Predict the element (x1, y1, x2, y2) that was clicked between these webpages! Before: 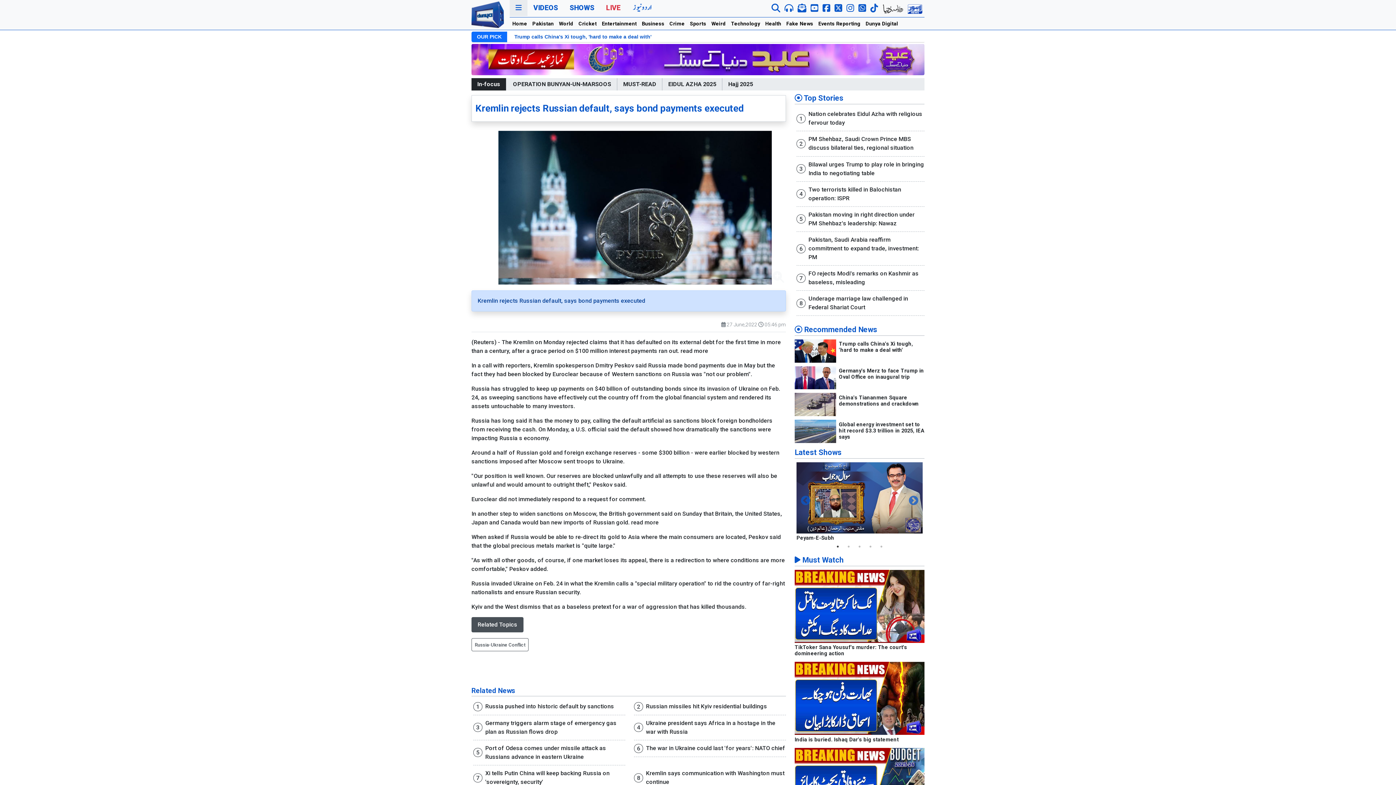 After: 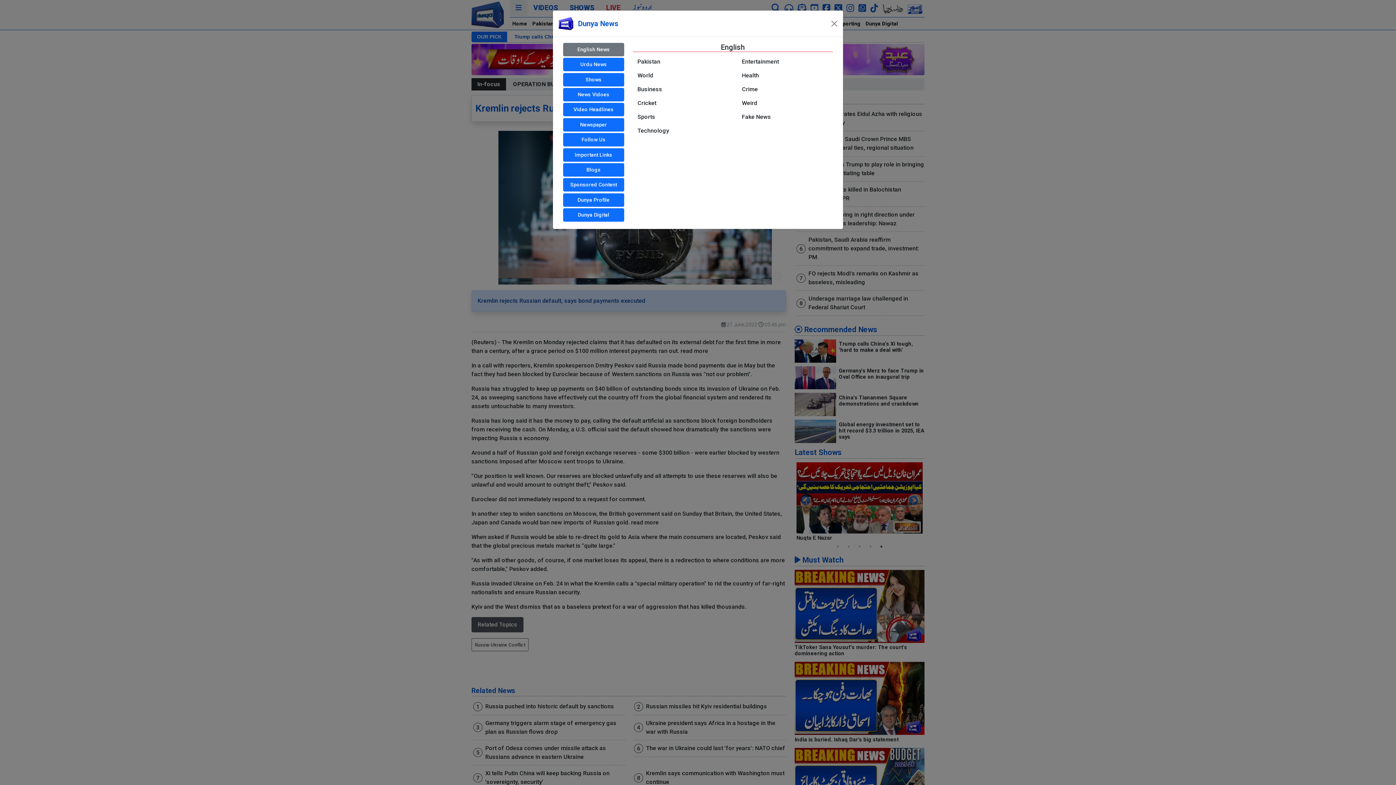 Action: bbox: (509, 0, 527, 16)